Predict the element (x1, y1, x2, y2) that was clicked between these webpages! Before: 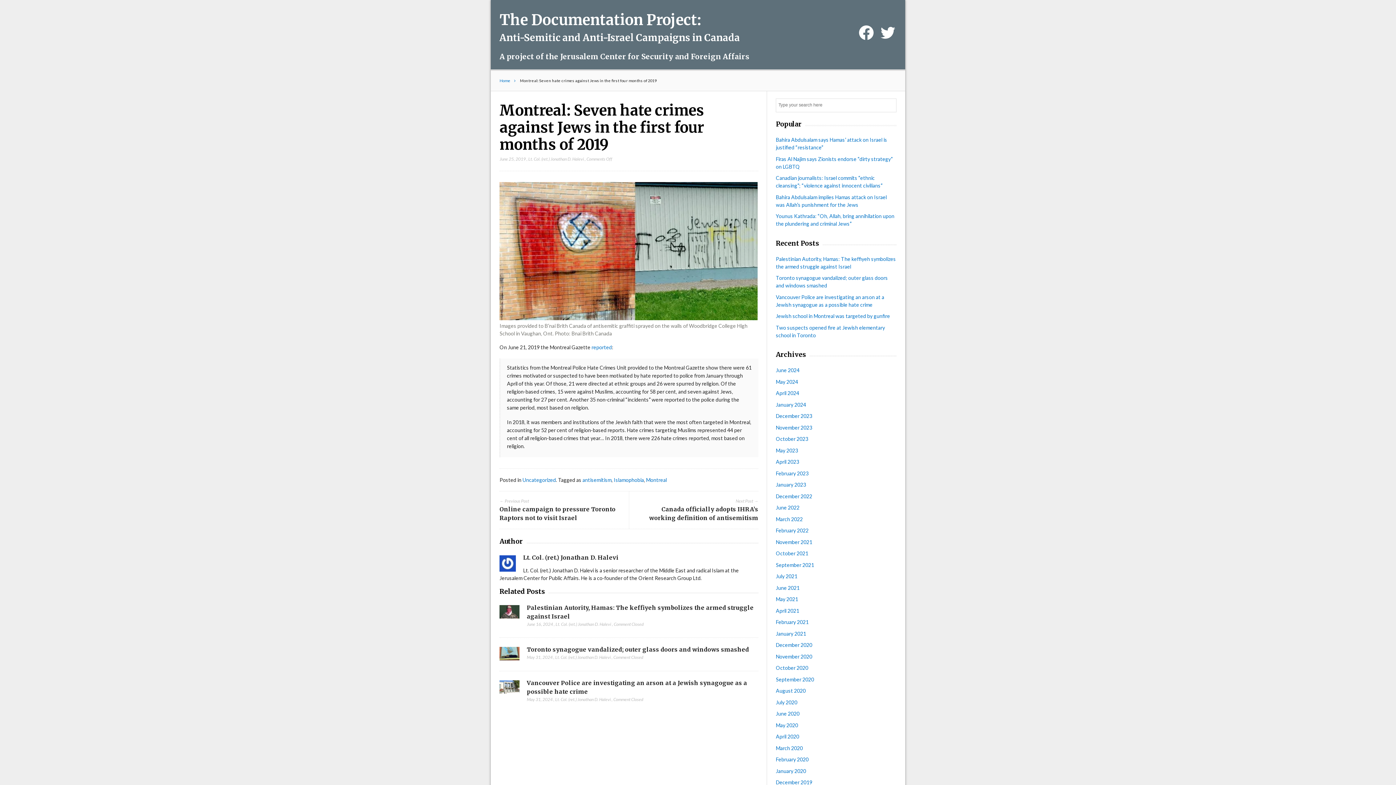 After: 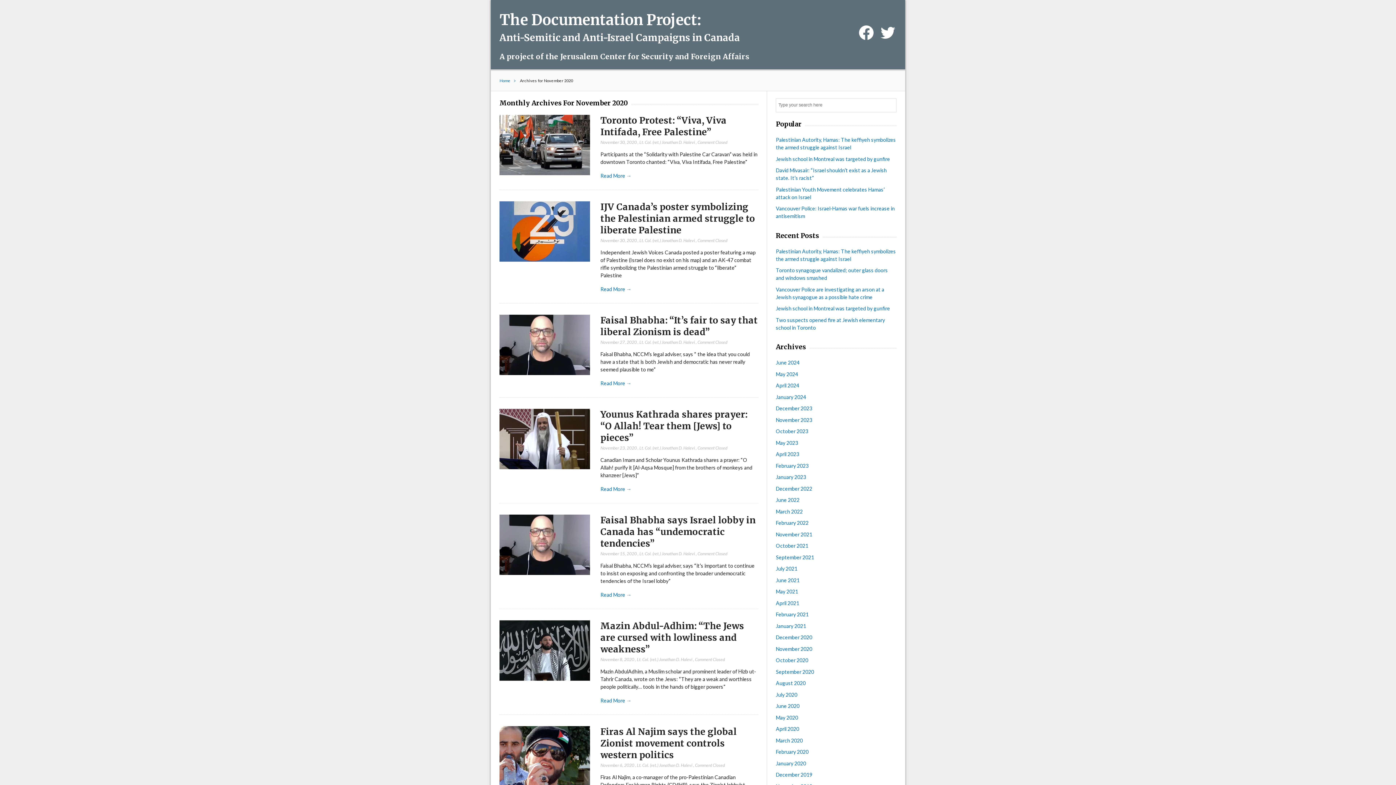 Action: bbox: (776, 653, 812, 659) label: November 2020